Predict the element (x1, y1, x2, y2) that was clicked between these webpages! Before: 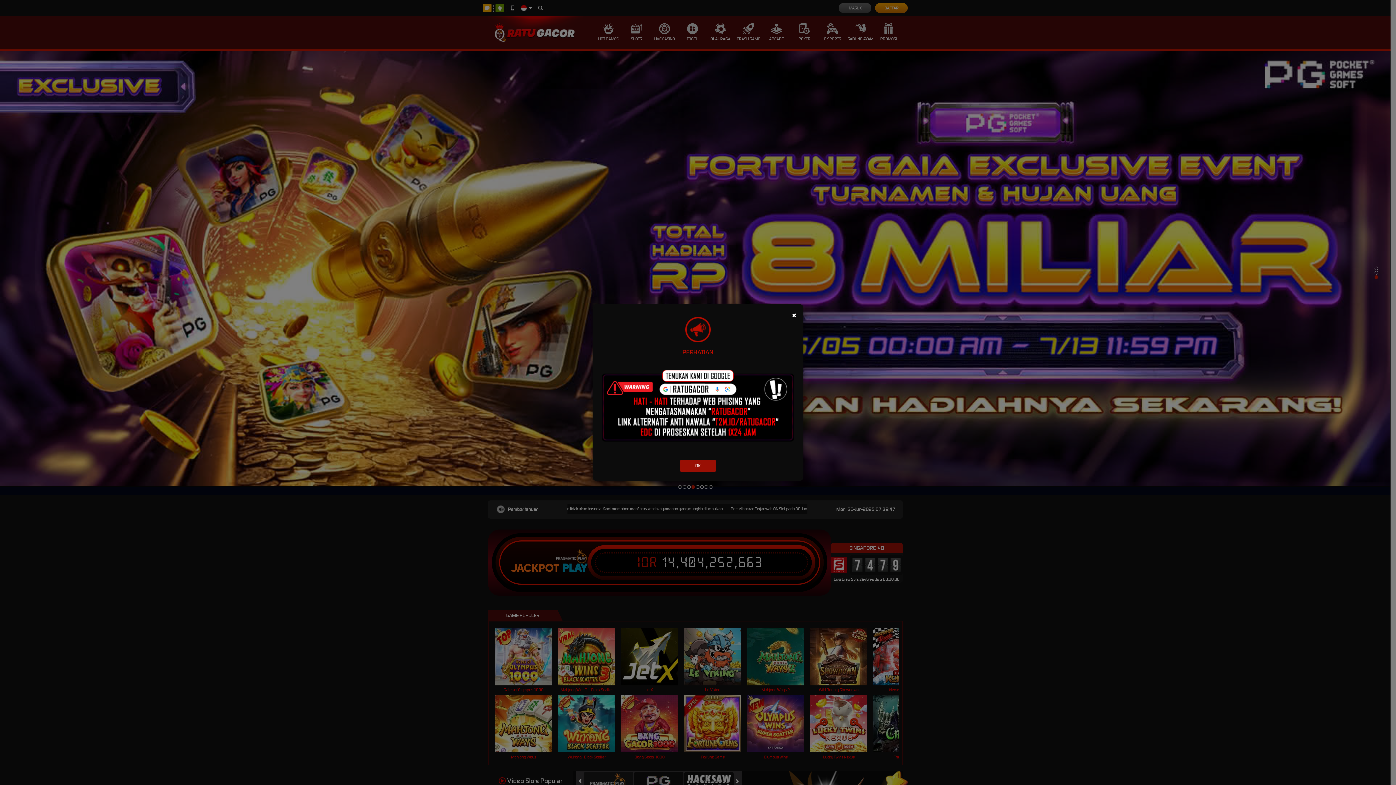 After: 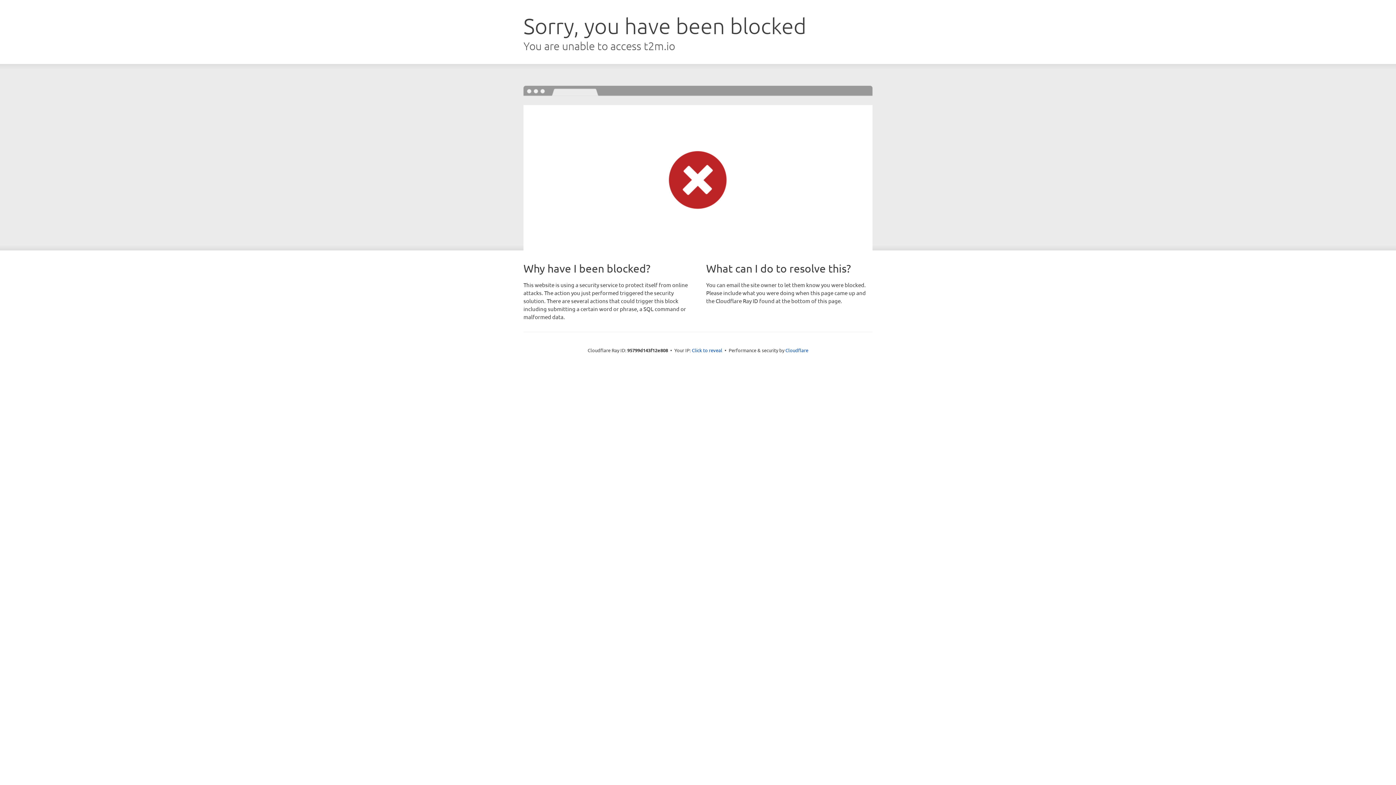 Action: bbox: (601, 369, 794, 442)